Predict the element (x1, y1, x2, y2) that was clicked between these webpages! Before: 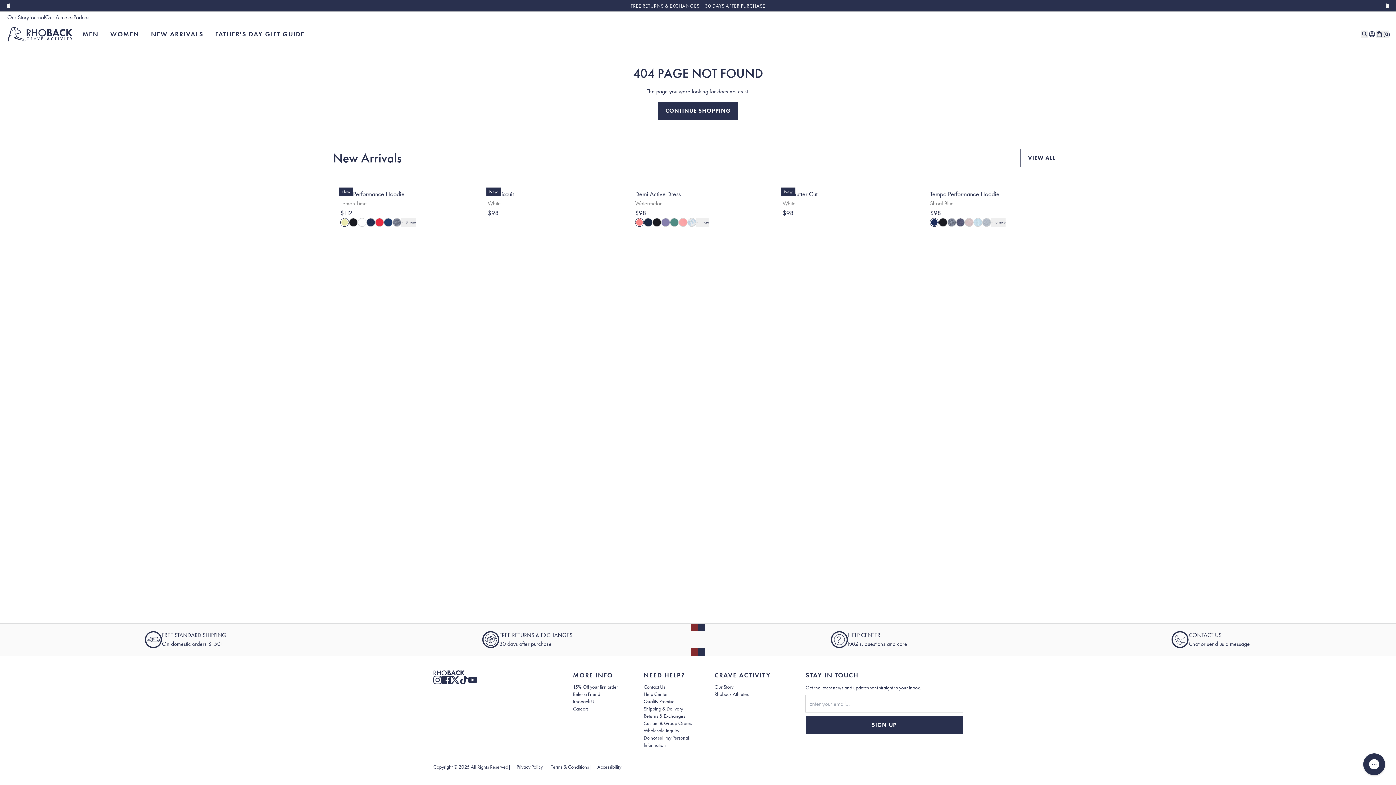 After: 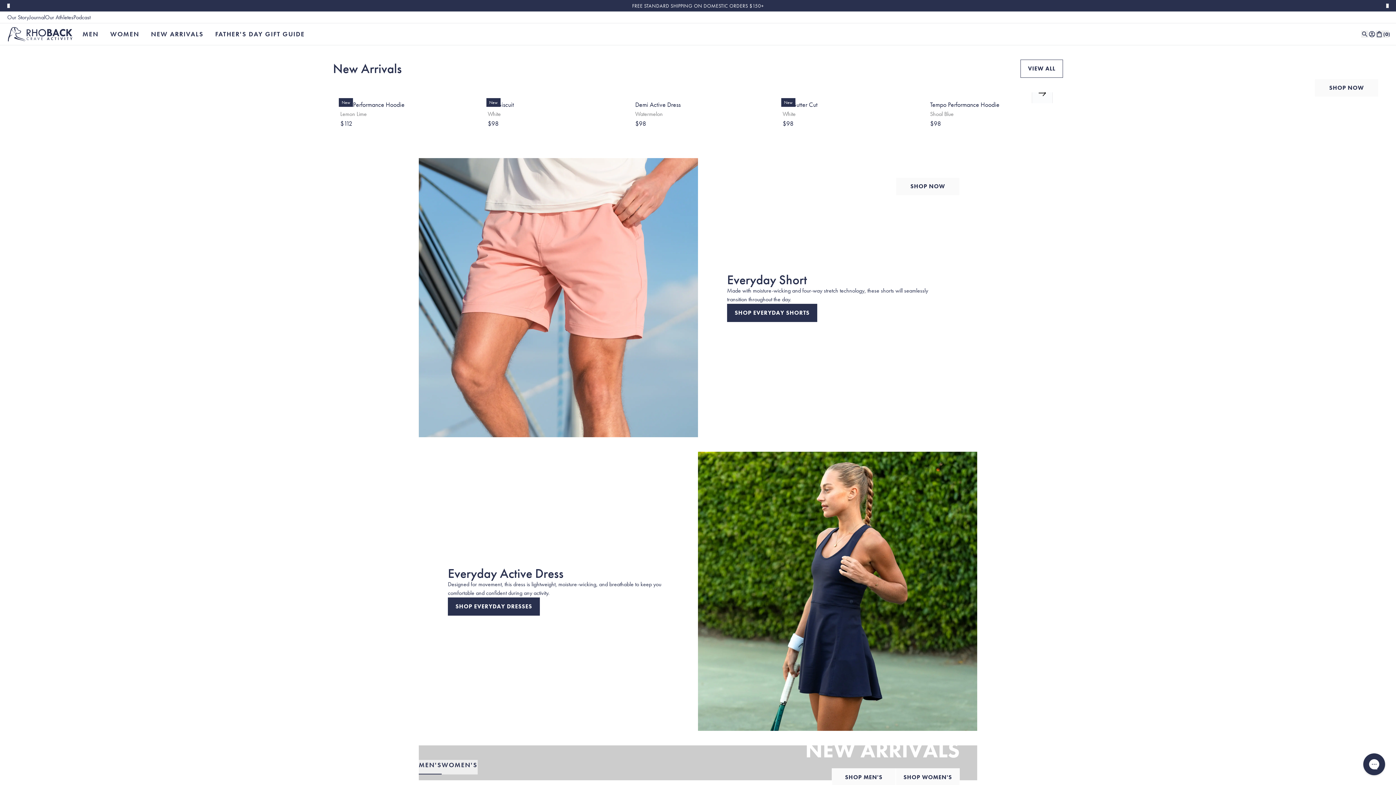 Action: bbox: (433, 670, 544, 676) label: Go to home page